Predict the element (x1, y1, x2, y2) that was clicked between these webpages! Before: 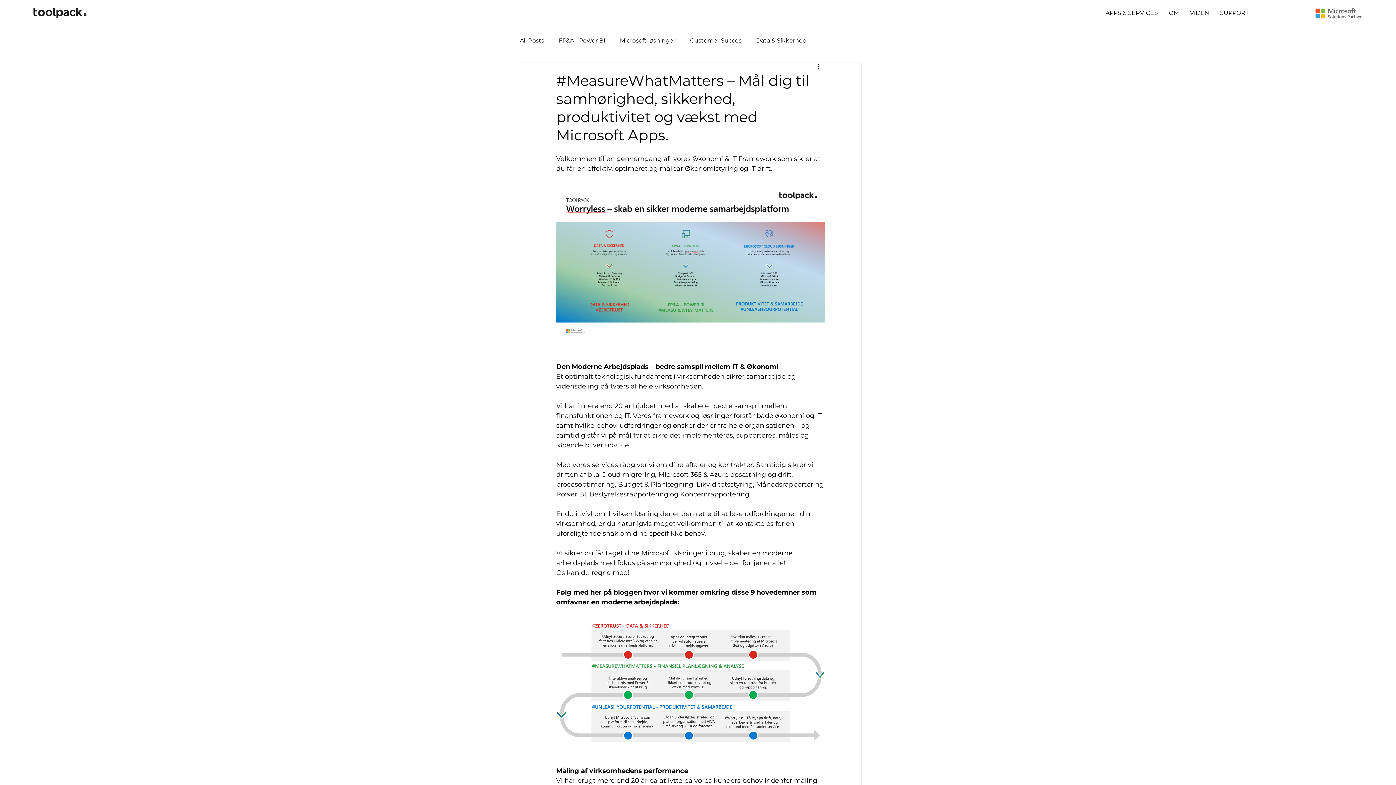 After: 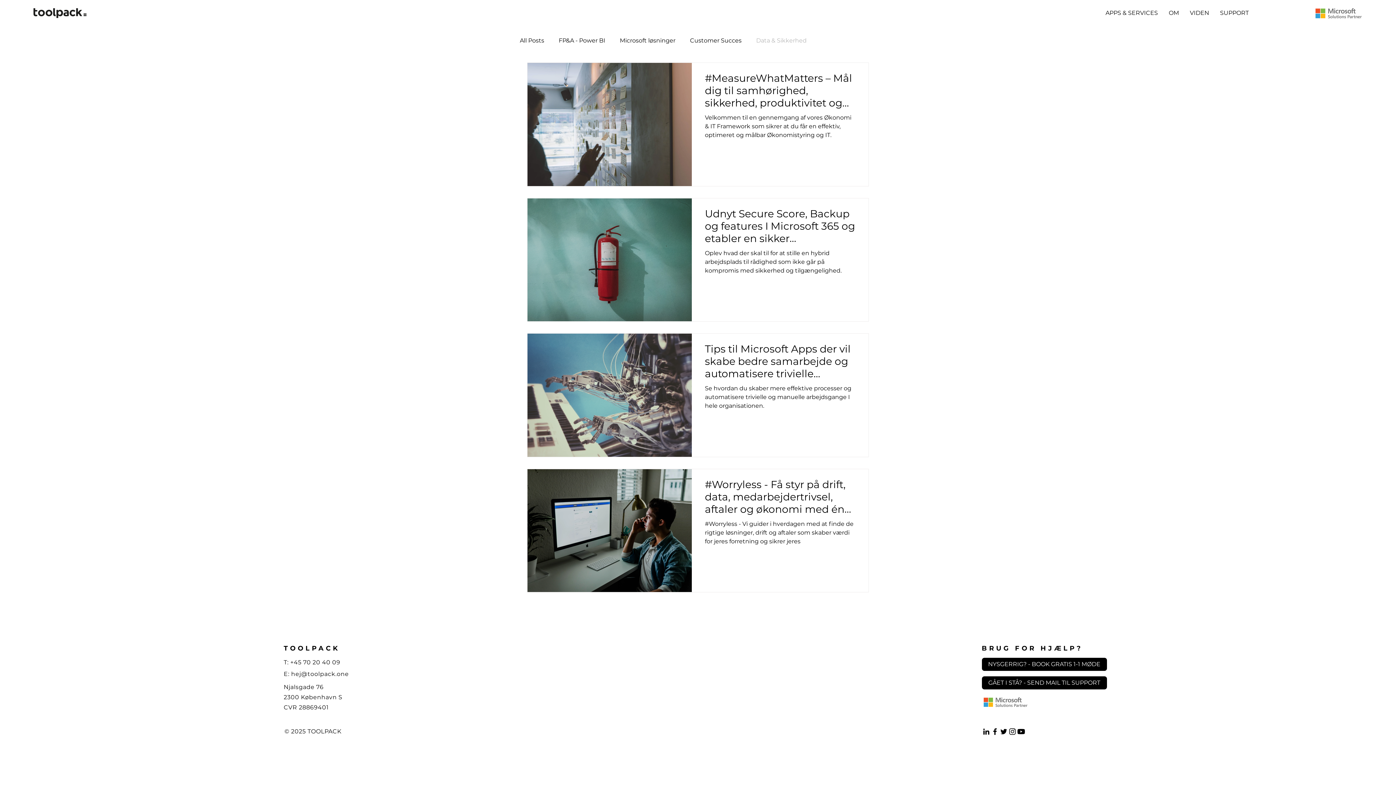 Action: label: Data & Sikkerhed bbox: (756, 36, 806, 44)